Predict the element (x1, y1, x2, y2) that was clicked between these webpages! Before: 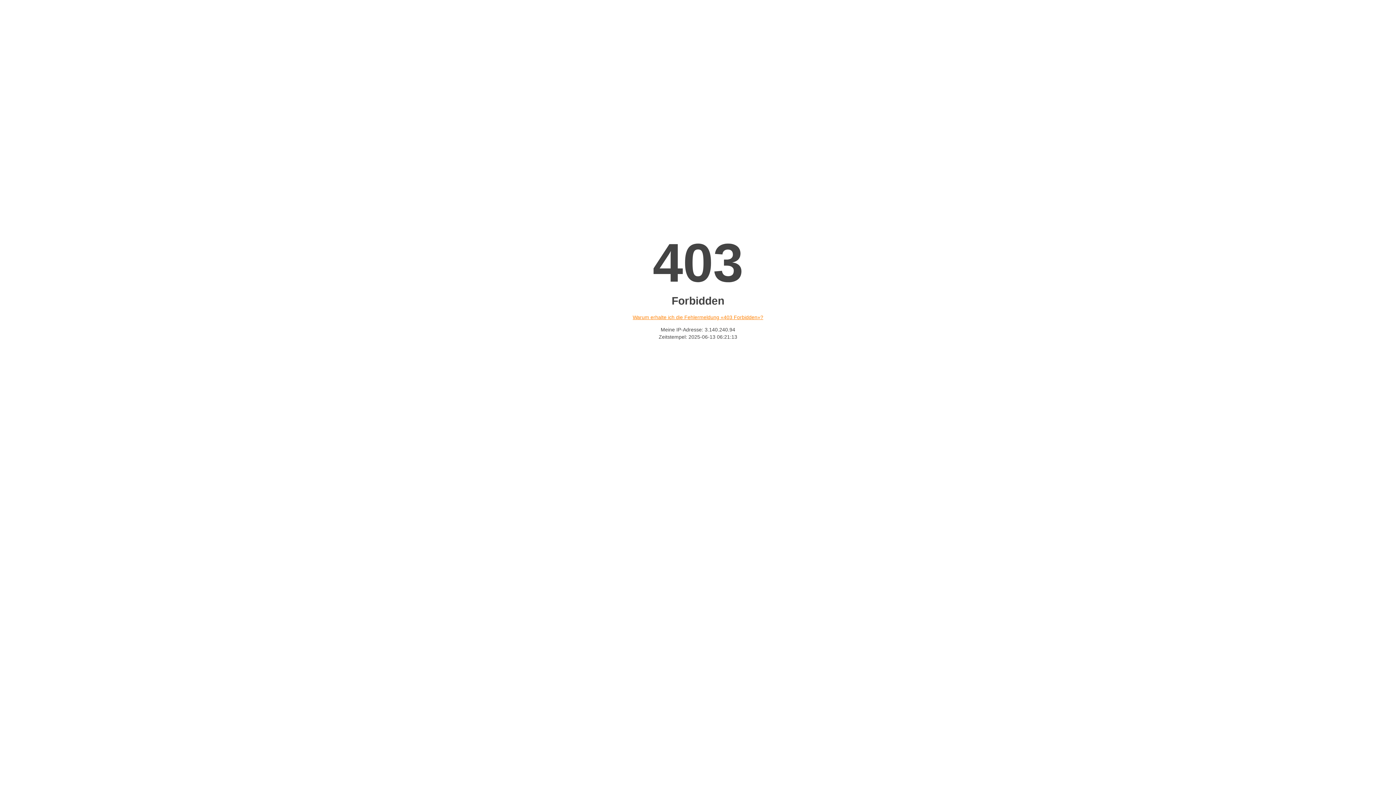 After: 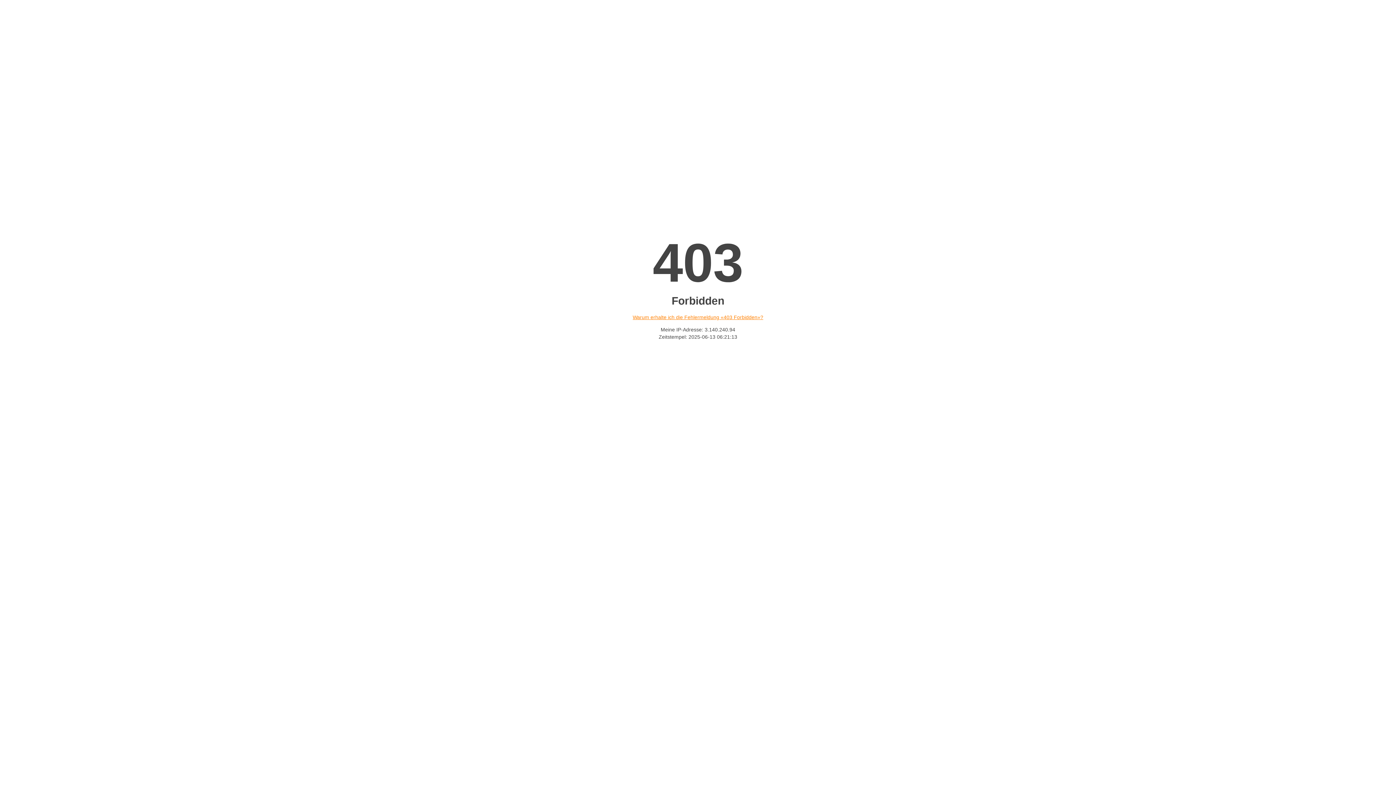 Action: bbox: (632, 314, 763, 320) label: Warum erhalte ich die Fehlermeldung «403 Forbidden»?